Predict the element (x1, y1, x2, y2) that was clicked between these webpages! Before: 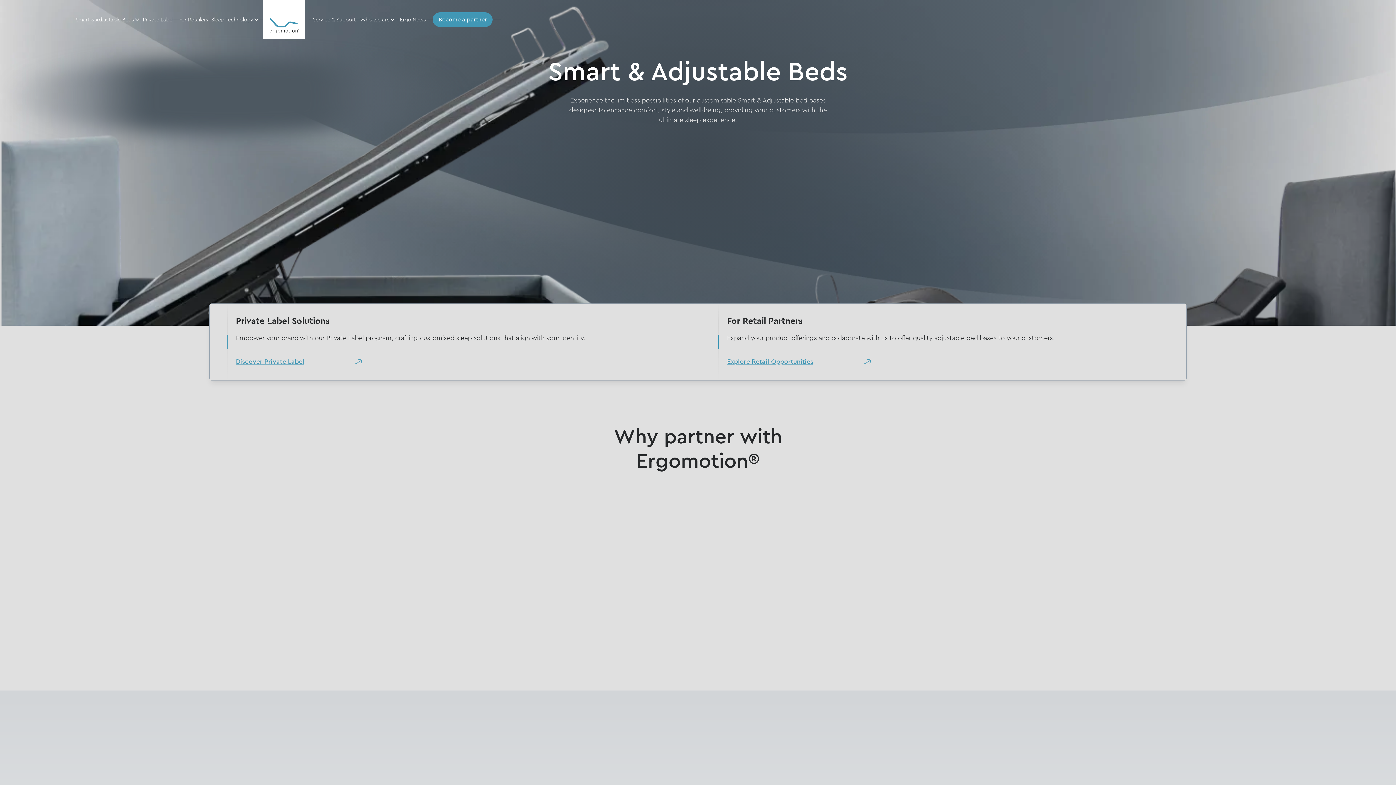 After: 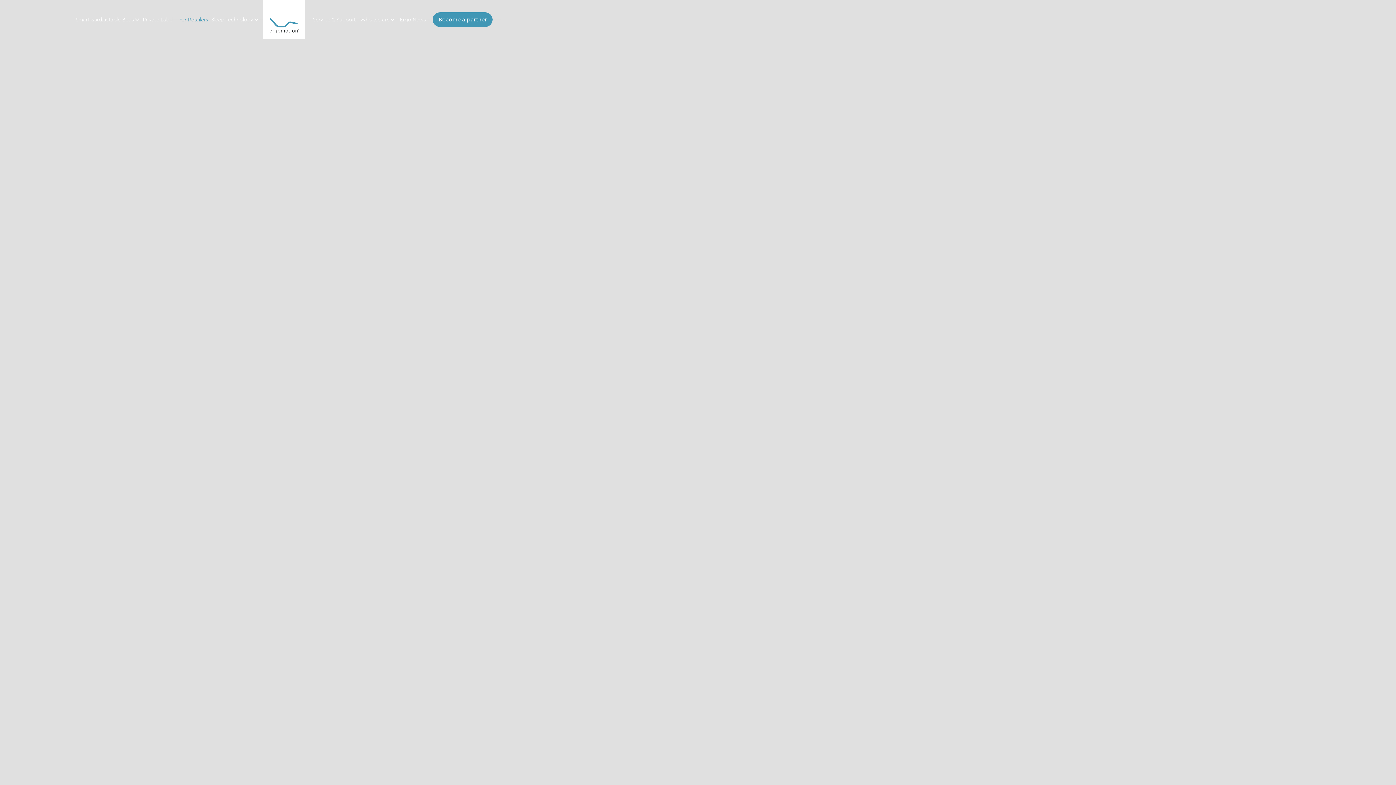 Action: bbox: (727, 354, 922, 368) label: Explore Retail Opportunities